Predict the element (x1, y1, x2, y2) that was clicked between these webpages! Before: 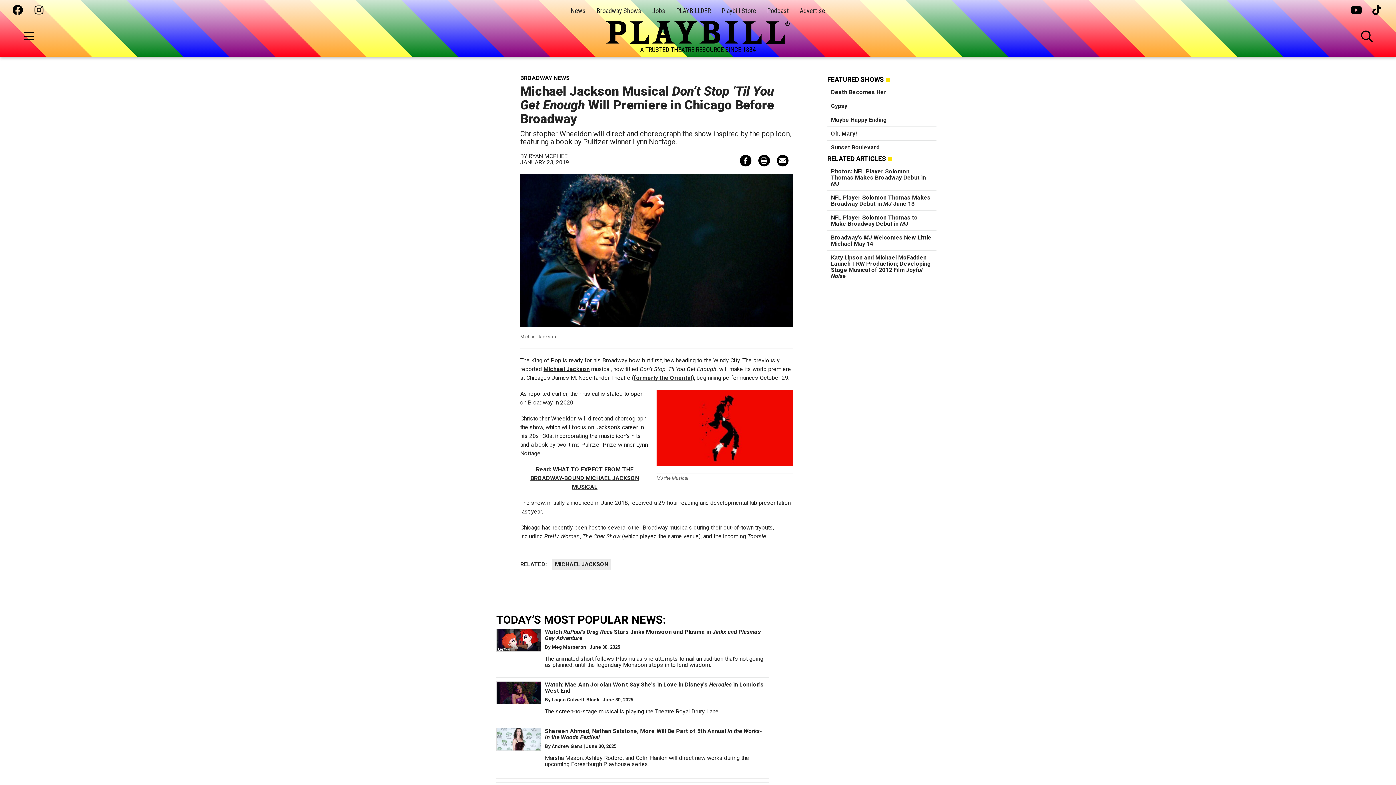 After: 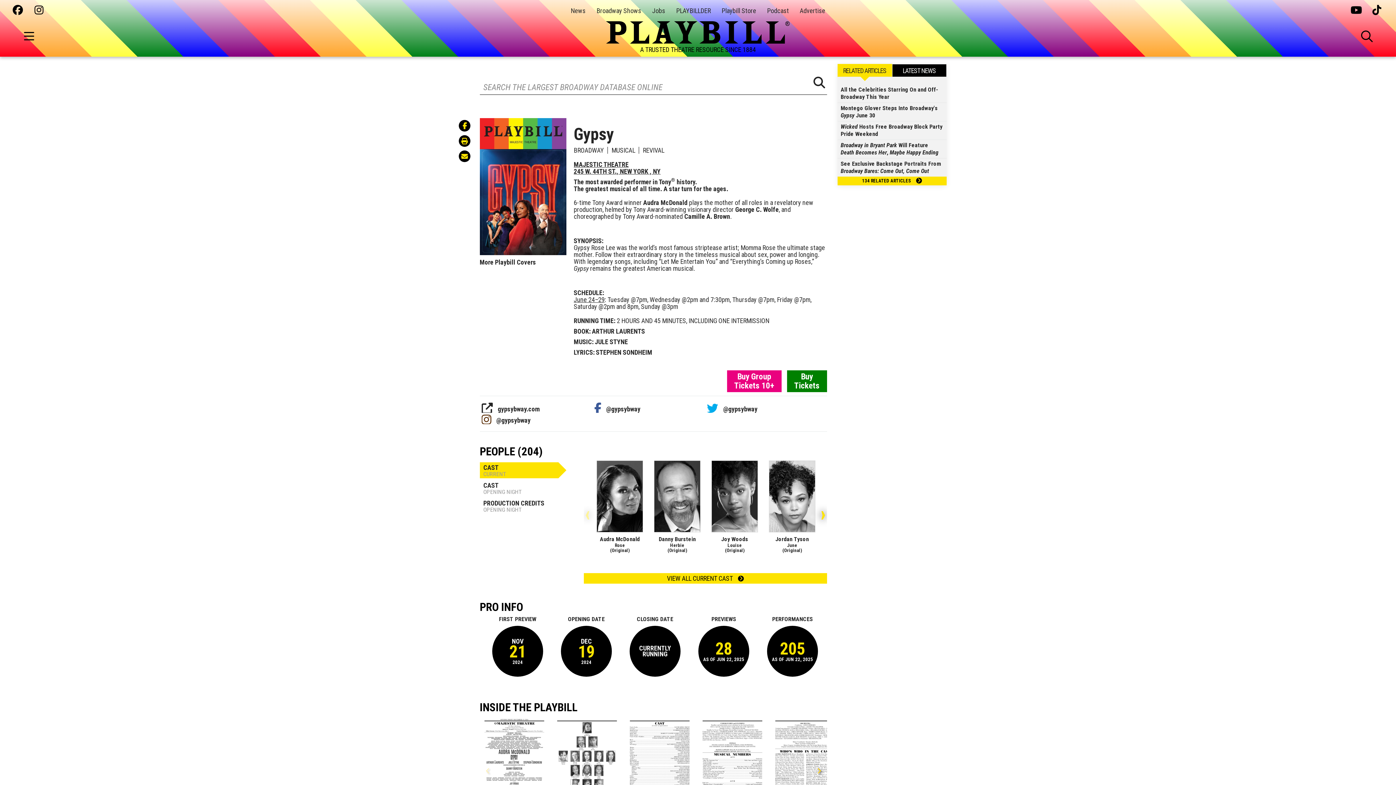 Action: bbox: (831, 193, 847, 200) label: Gypsy